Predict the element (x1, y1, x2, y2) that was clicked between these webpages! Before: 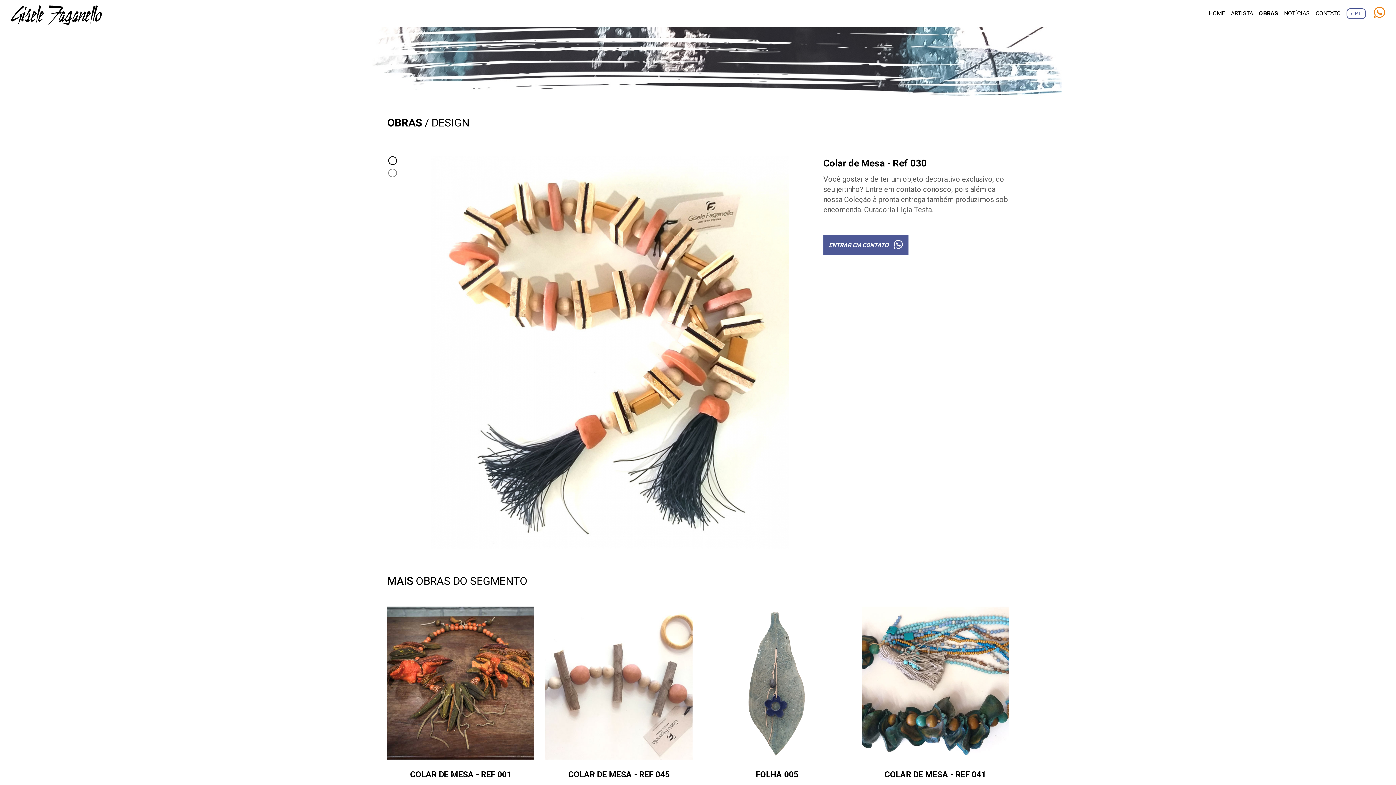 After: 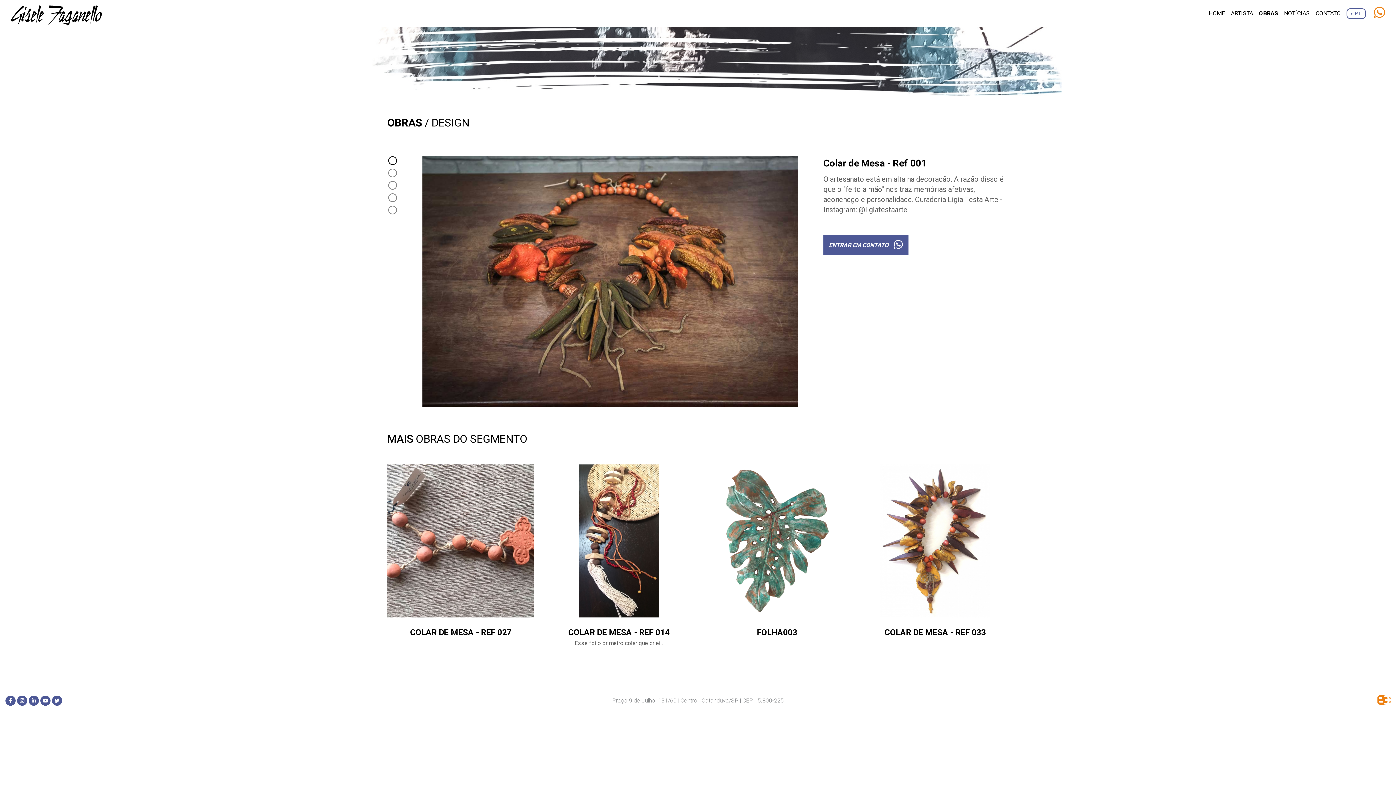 Action: label: COLAR DE MESA - REF 001 bbox: (387, 606, 534, 781)